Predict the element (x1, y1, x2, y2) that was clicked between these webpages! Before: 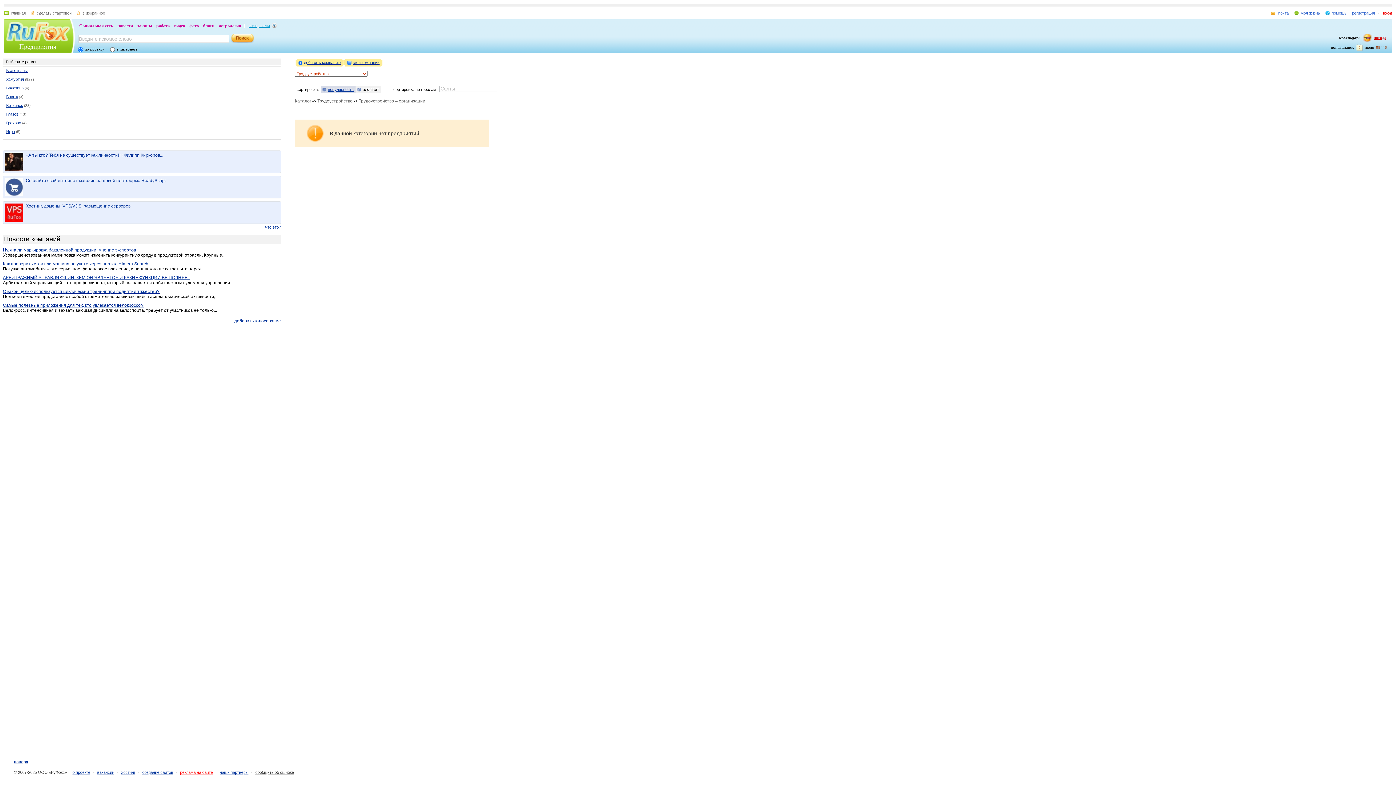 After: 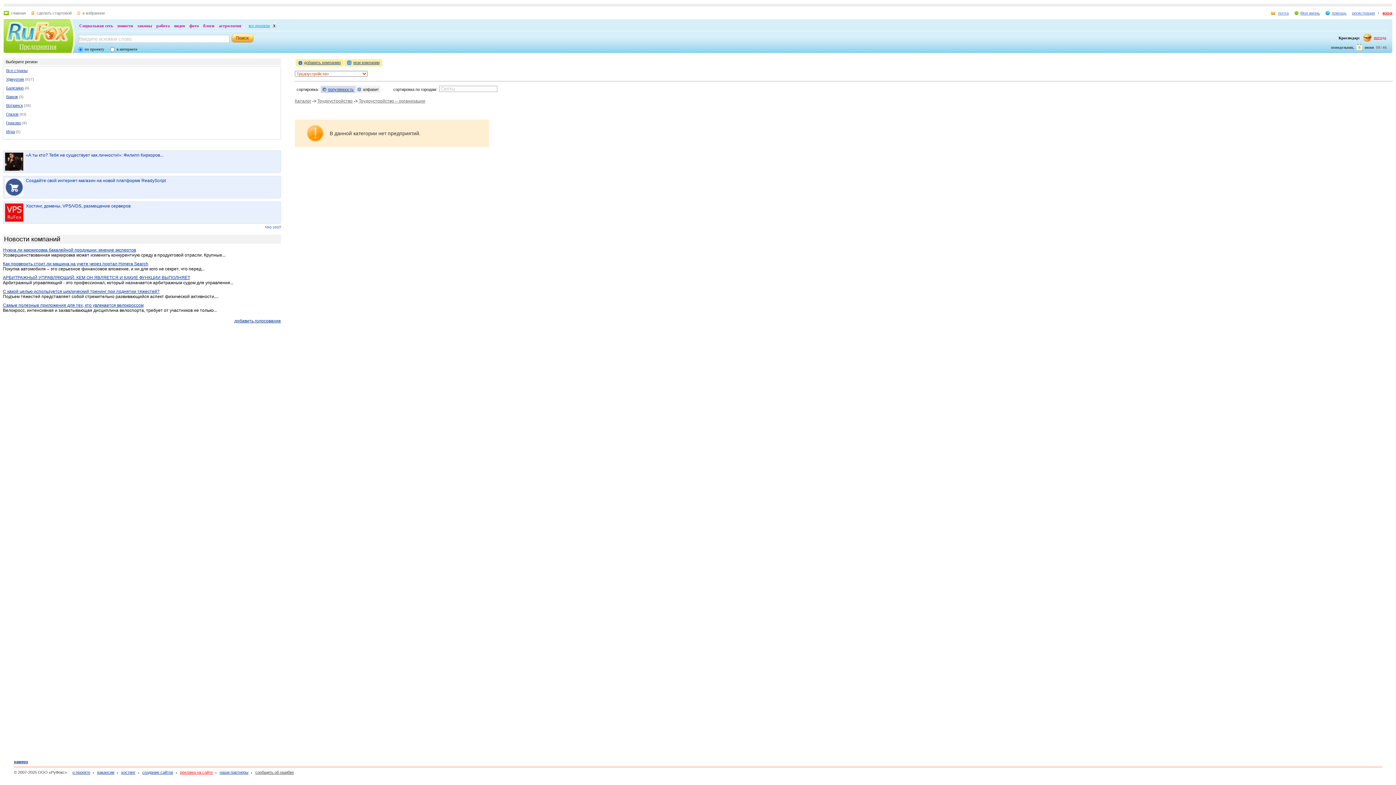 Action: bbox: (357, 87, 378, 91) label: алфавит